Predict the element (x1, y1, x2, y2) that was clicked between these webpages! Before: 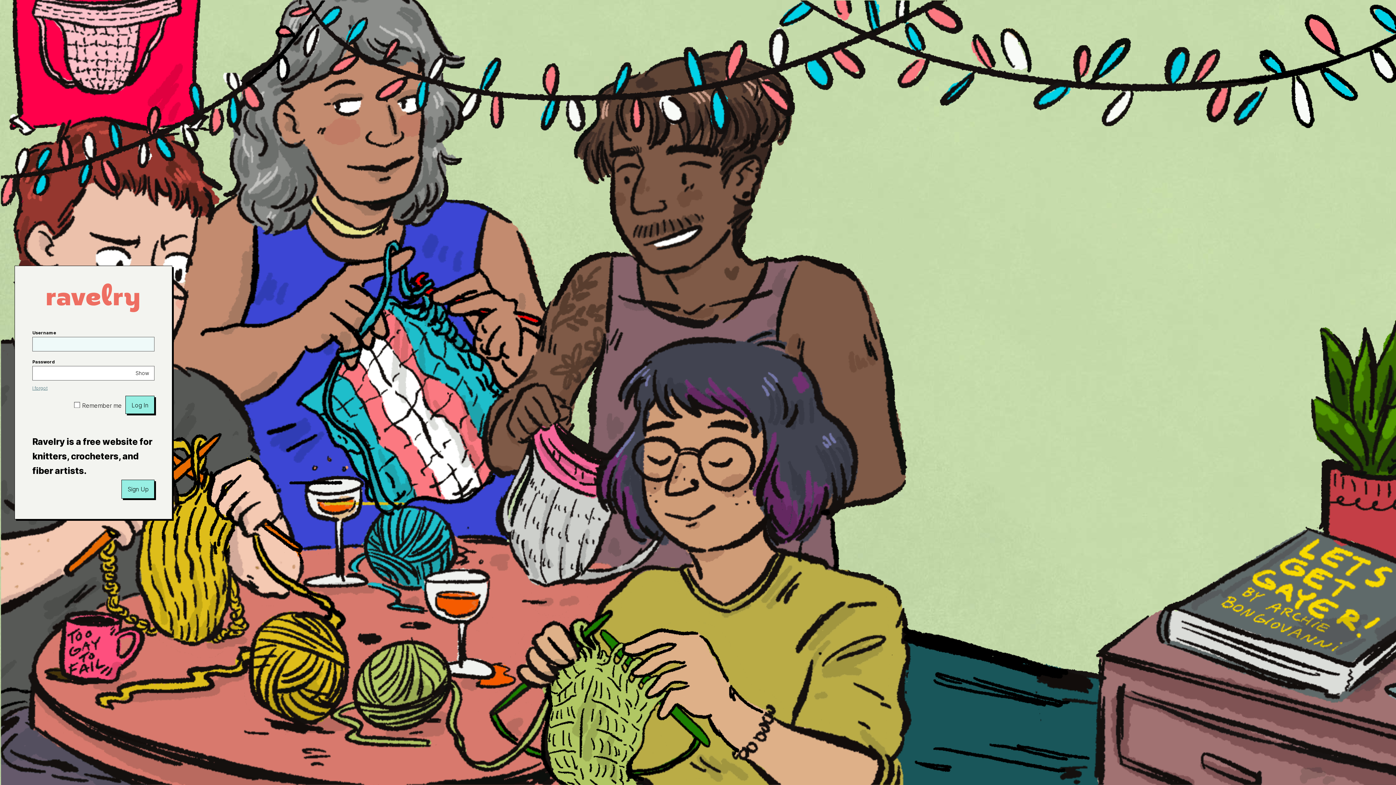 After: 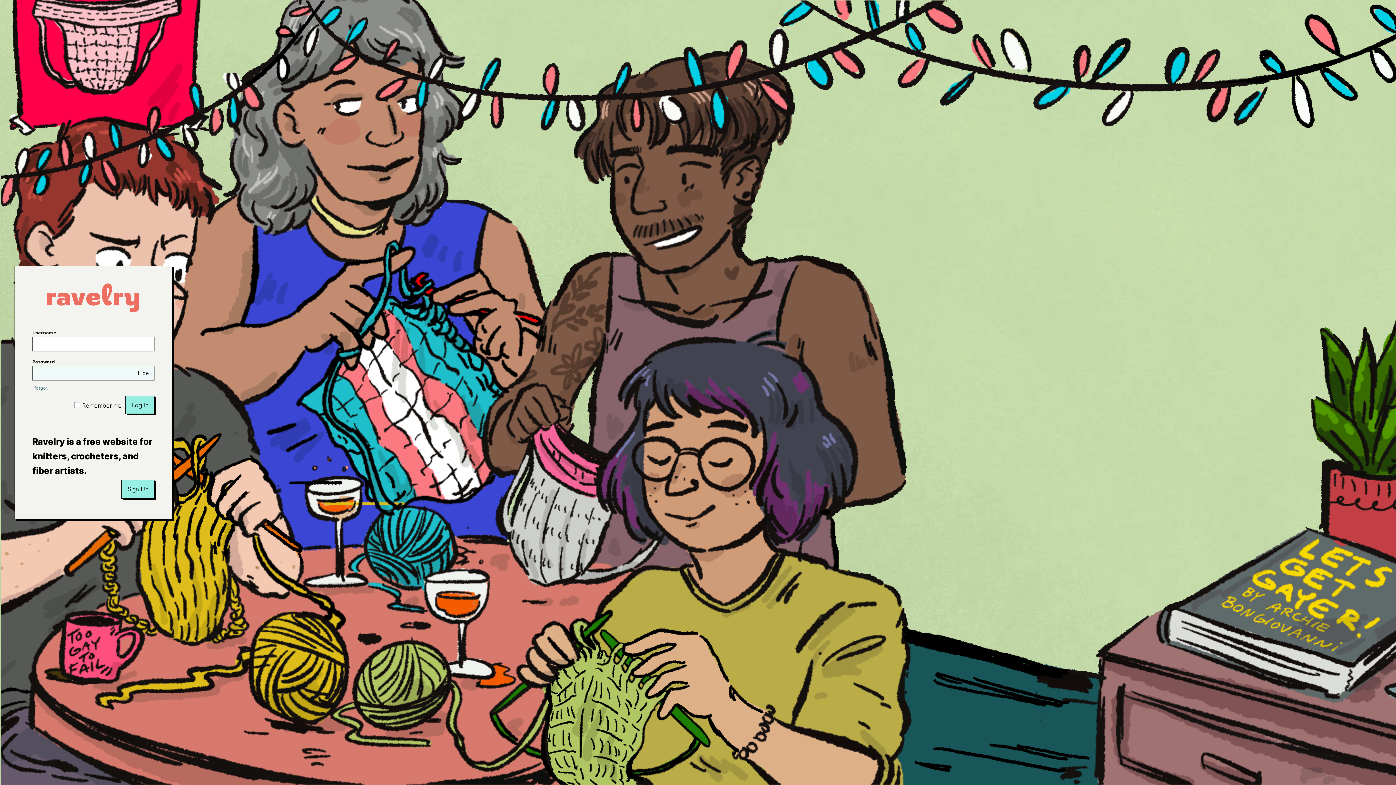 Action: bbox: (130, 366, 154, 380) label: Show